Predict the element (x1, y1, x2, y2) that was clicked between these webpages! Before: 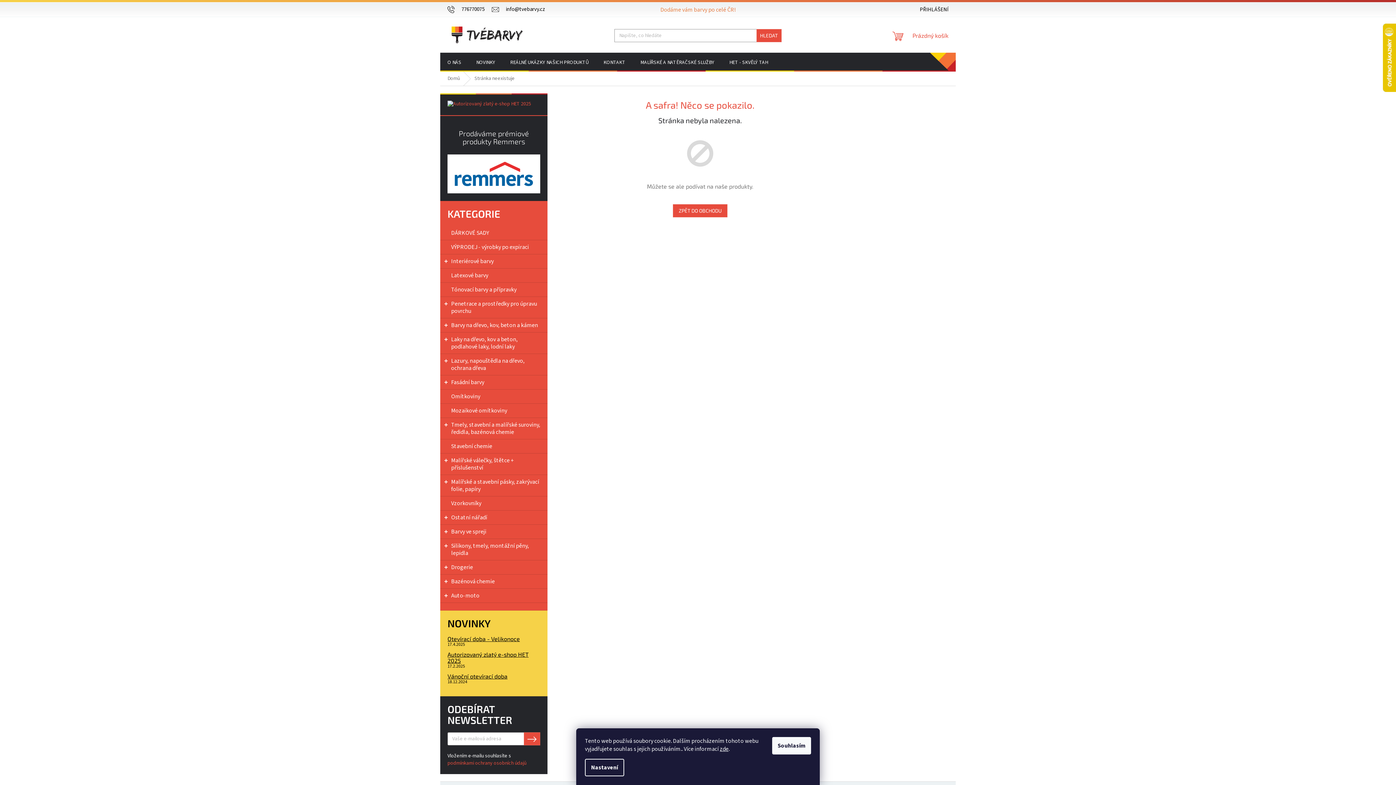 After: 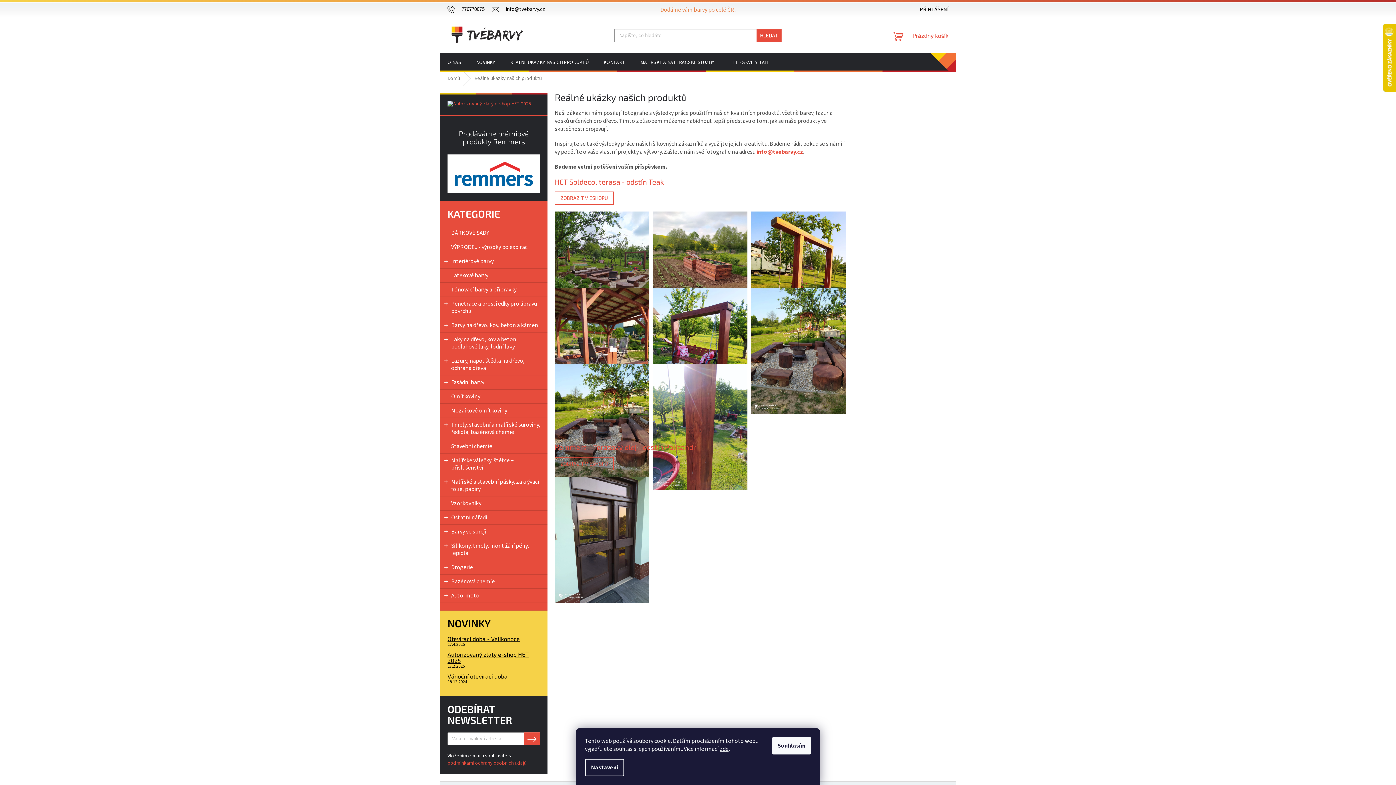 Action: bbox: (503, 52, 596, 72) label: REÁLNÉ UKÁZKY NAŠICH PRODUKTŮ